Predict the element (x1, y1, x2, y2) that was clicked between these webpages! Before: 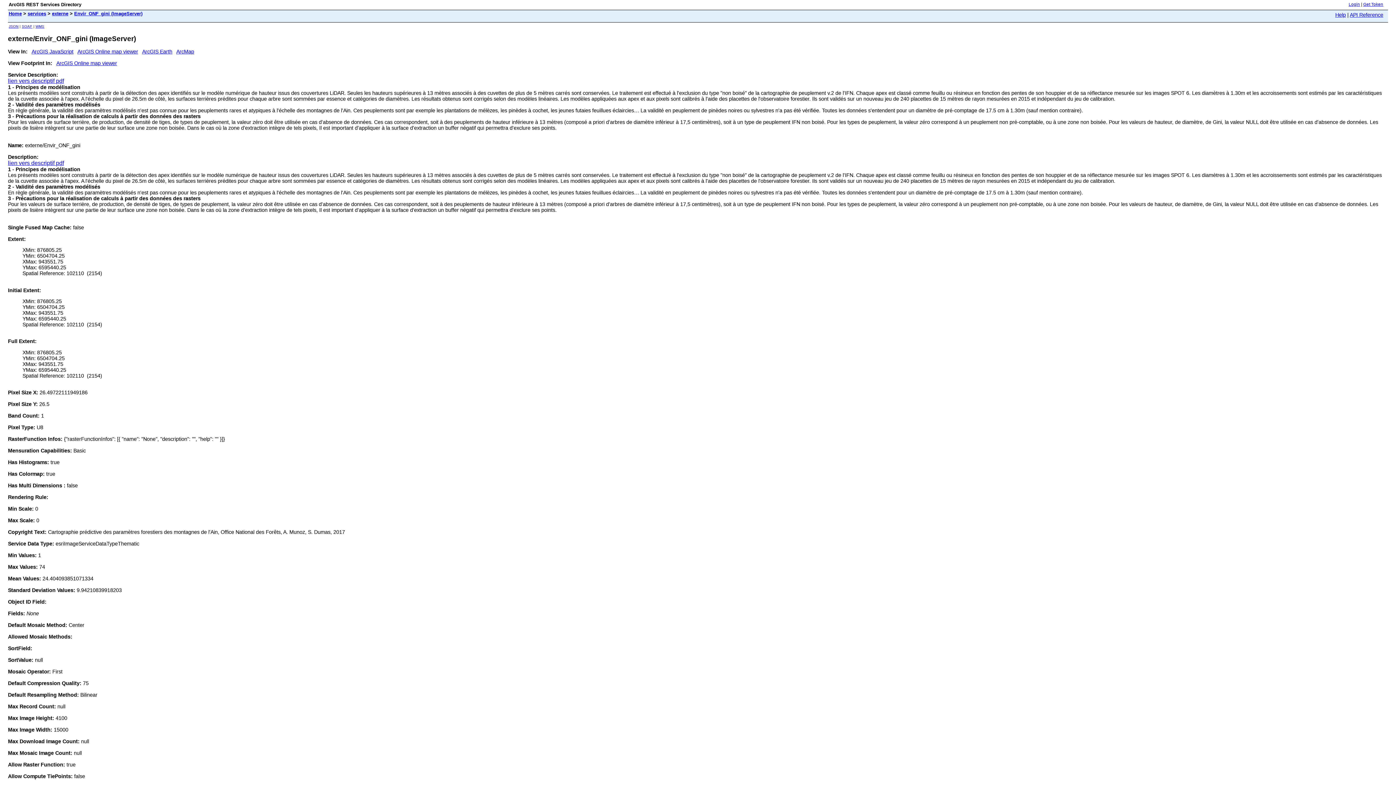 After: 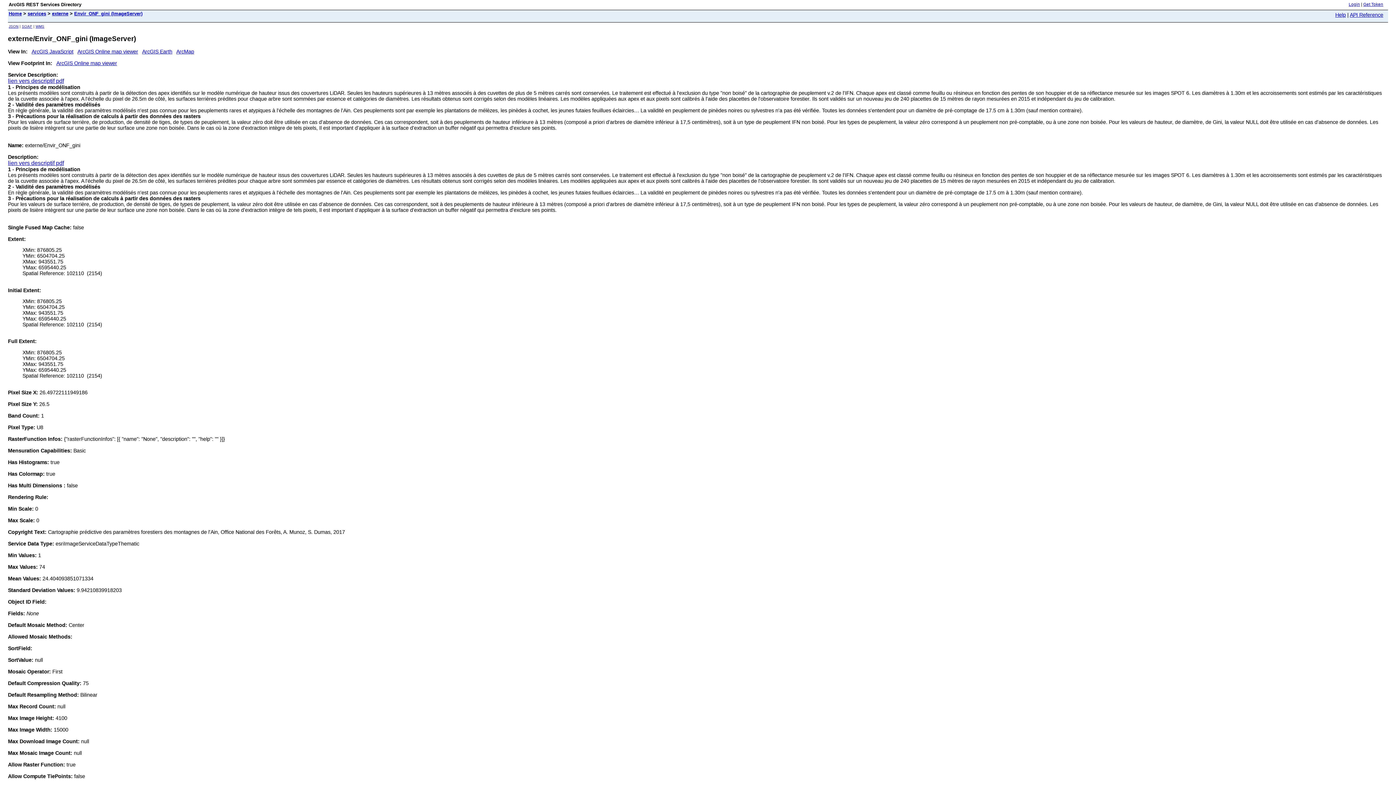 Action: bbox: (8, 24, 18, 28) label: JSON